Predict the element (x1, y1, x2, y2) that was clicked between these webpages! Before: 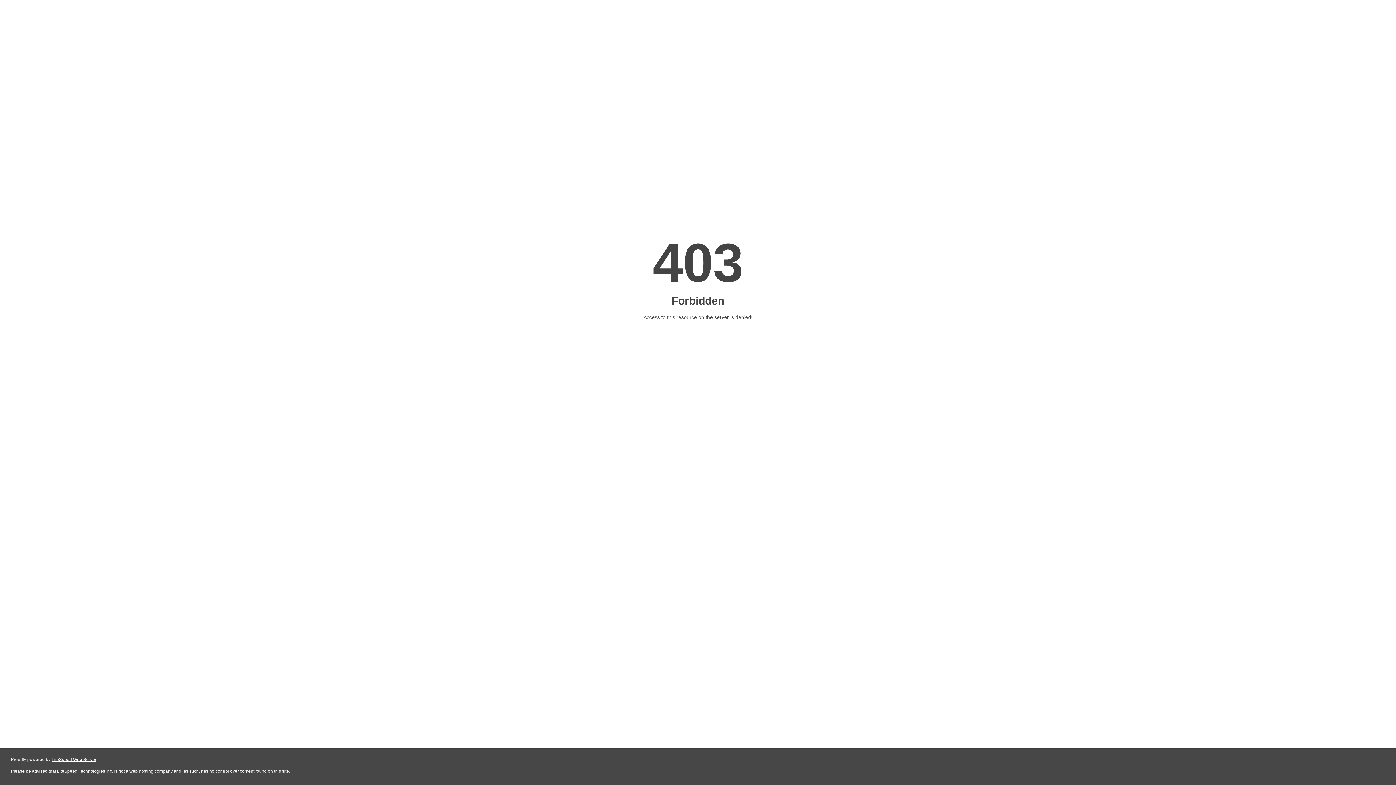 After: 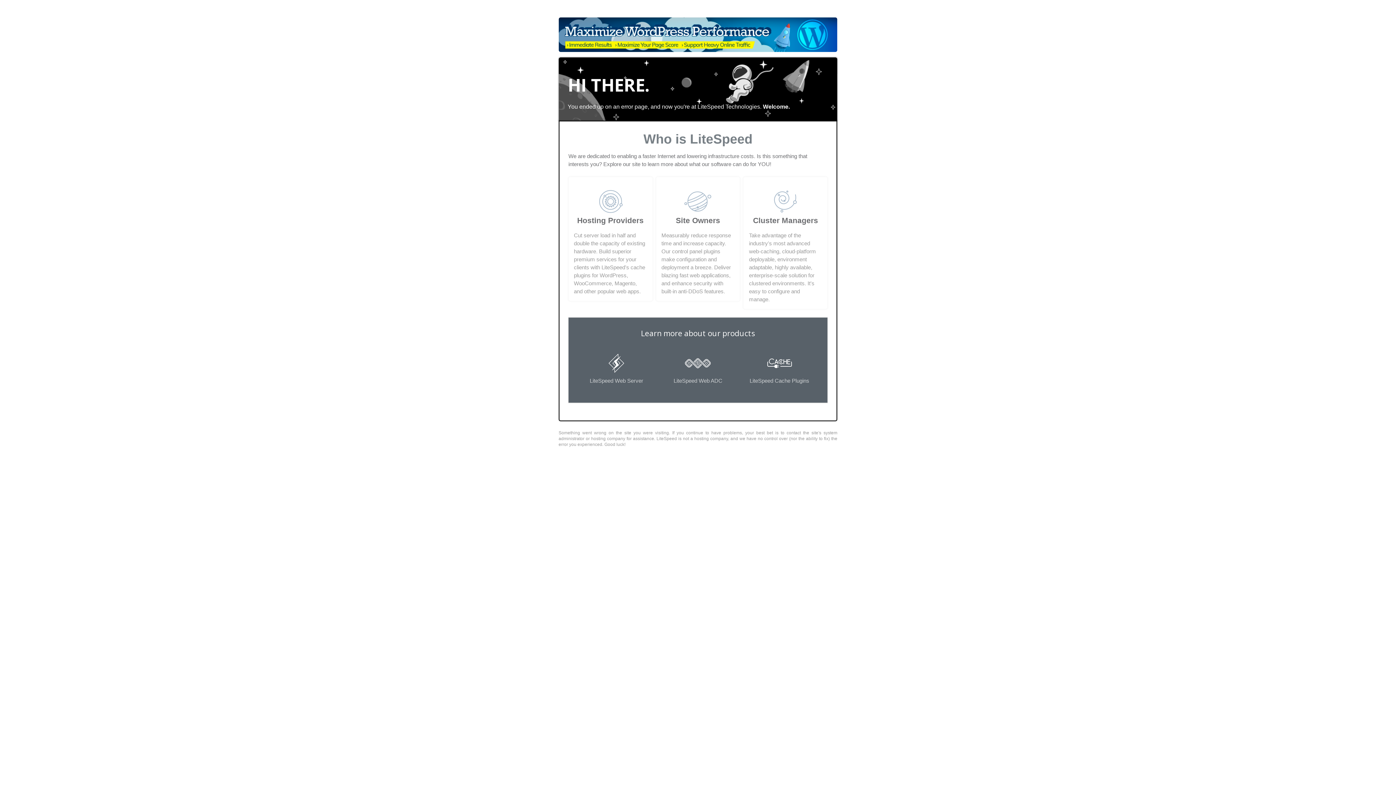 Action: bbox: (51, 757, 96, 762) label: LiteSpeed Web Server